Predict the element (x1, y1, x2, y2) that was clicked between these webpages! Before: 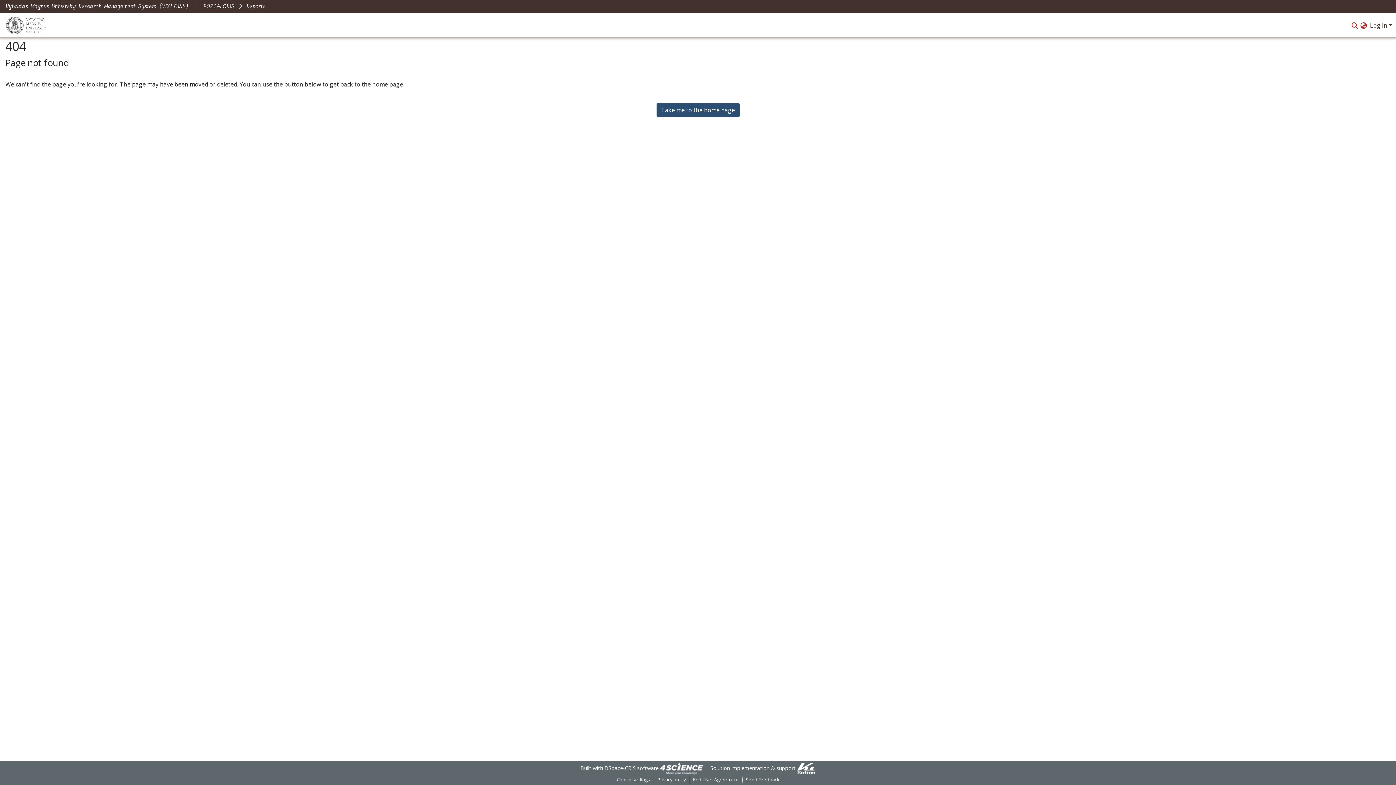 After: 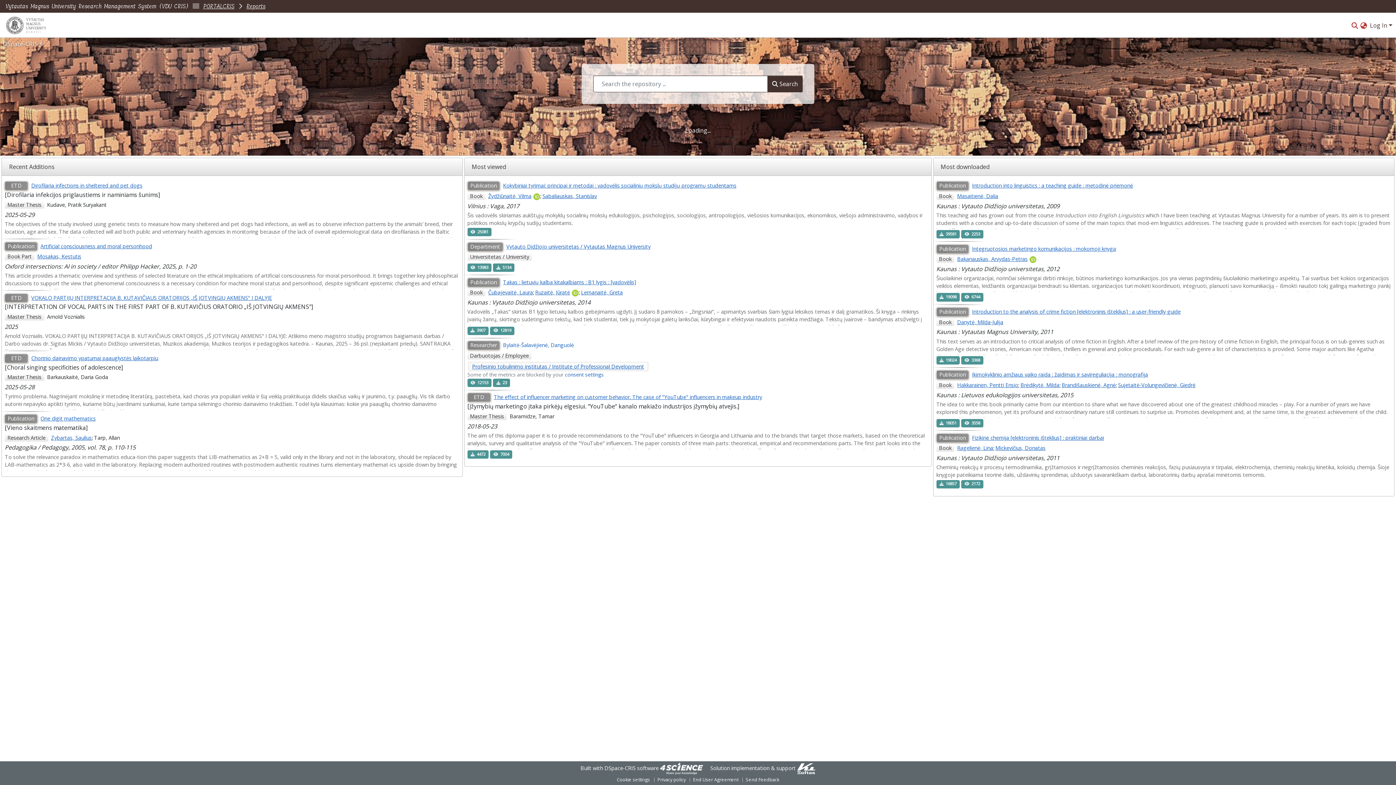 Action: bbox: (656, 103, 739, 116) label: Take me to the home page